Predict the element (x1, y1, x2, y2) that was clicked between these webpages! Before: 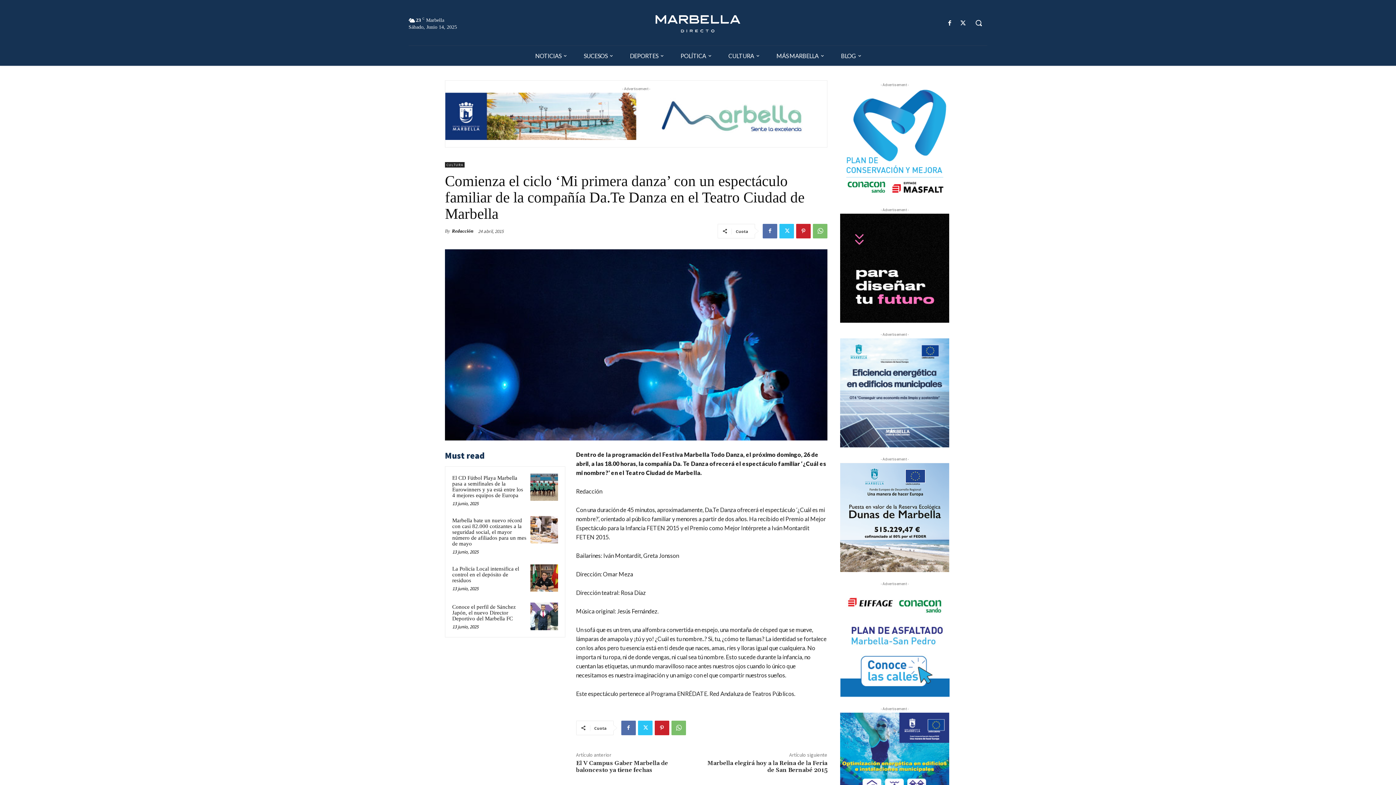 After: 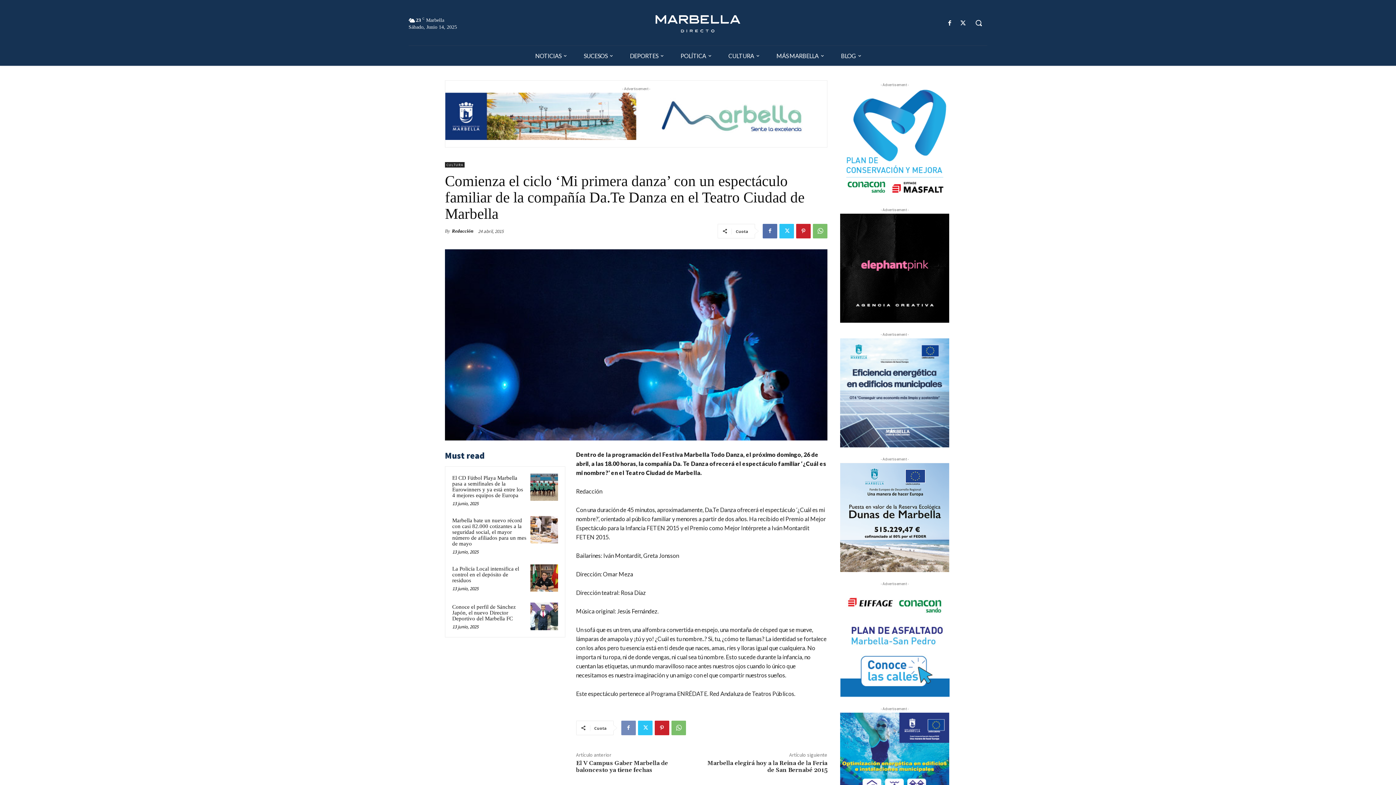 Action: bbox: (621, 720, 635, 735)